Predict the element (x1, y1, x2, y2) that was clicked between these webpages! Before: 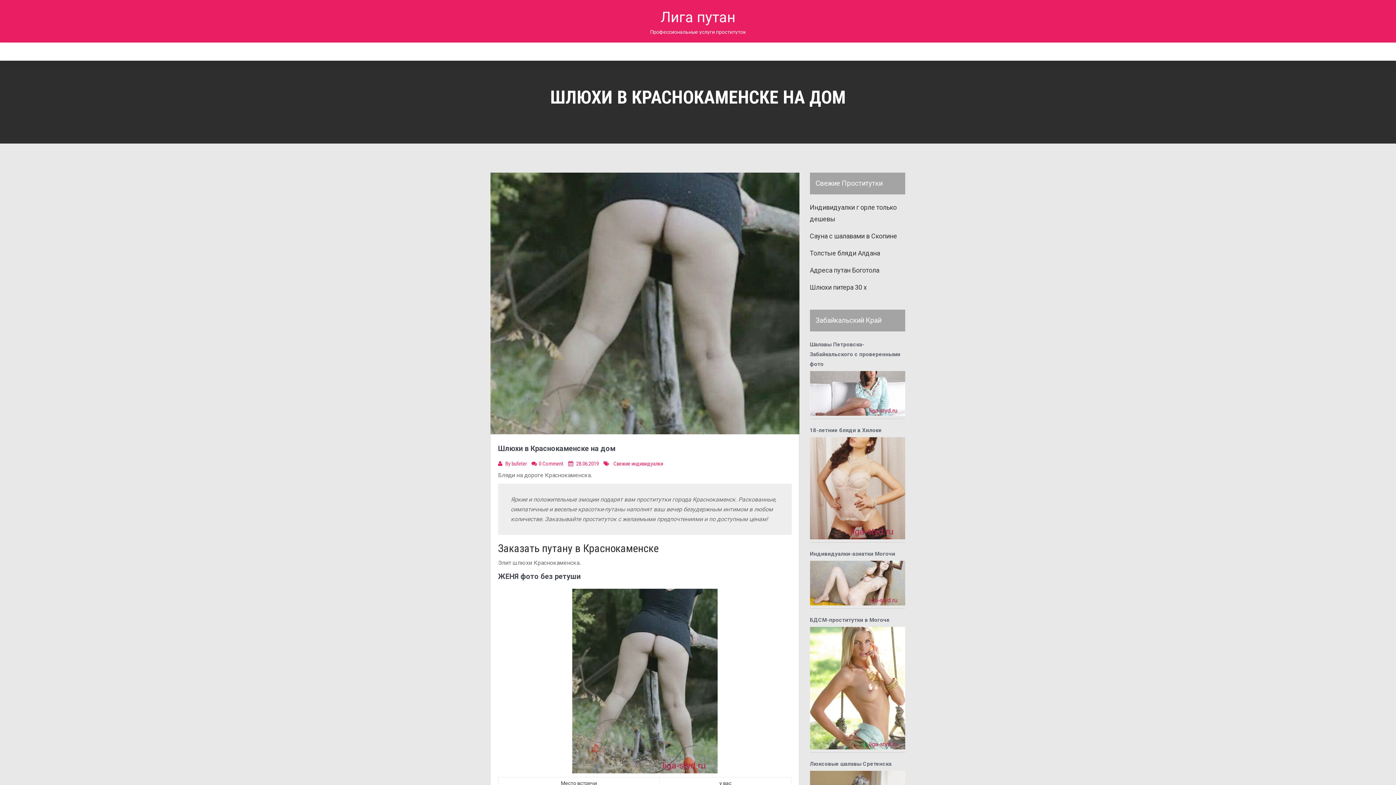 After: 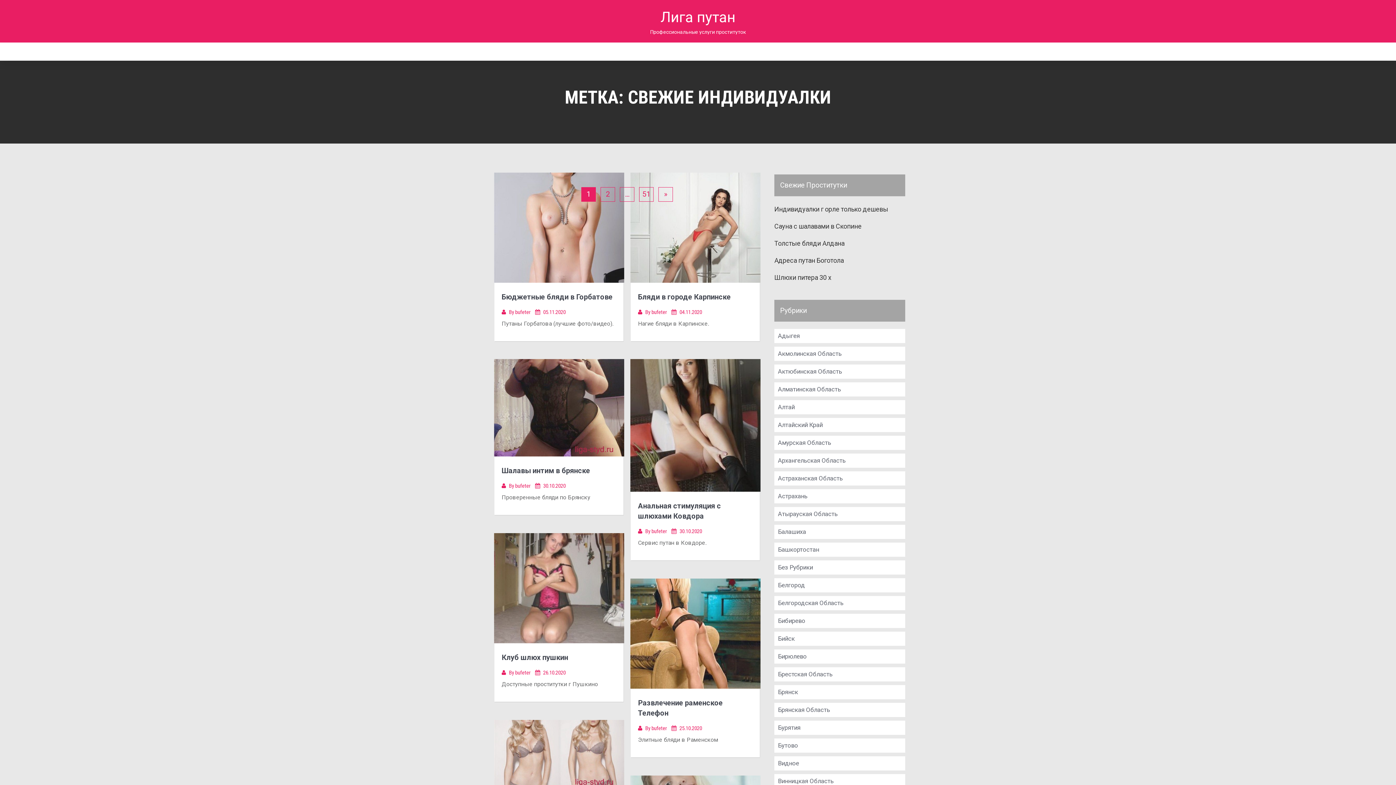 Action: label: Свежие индивидуалки bbox: (613, 460, 663, 467)